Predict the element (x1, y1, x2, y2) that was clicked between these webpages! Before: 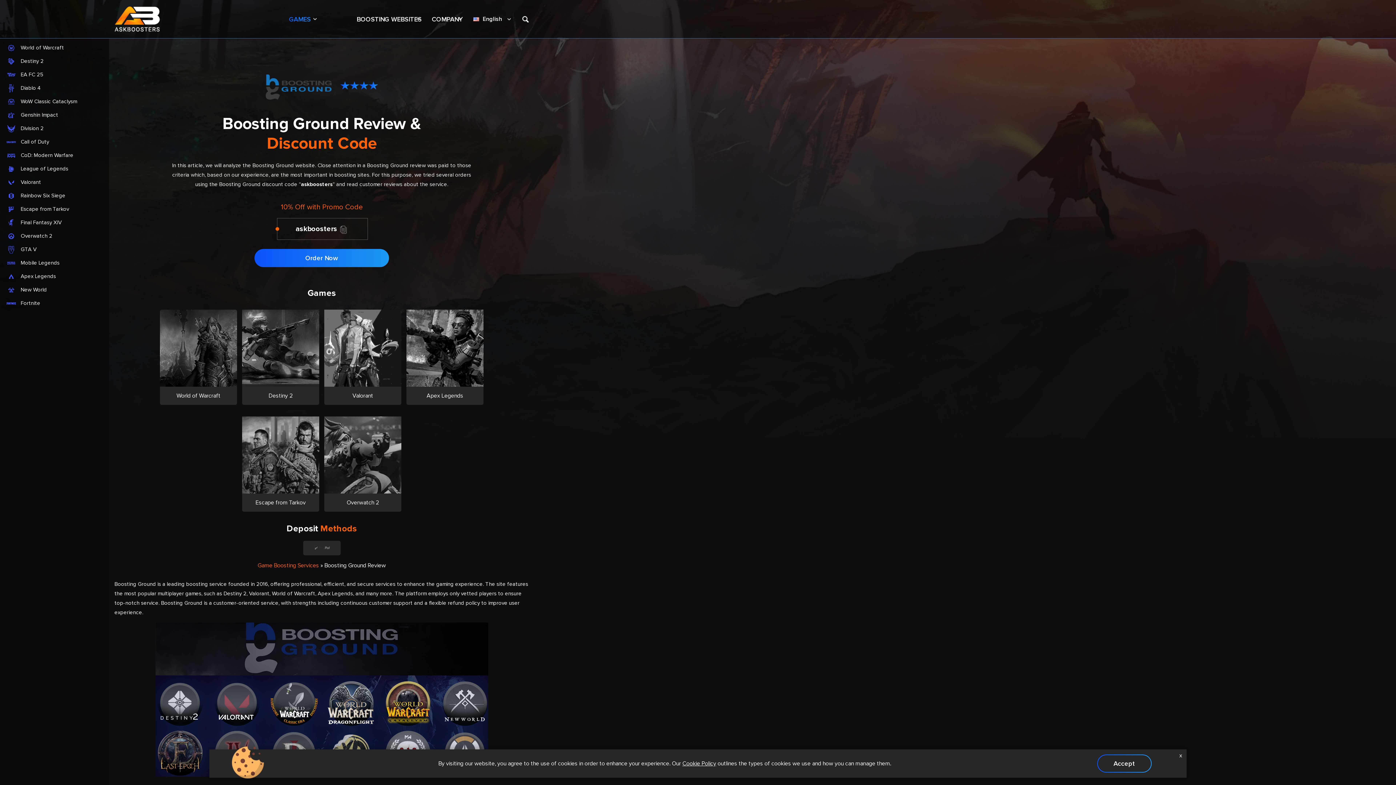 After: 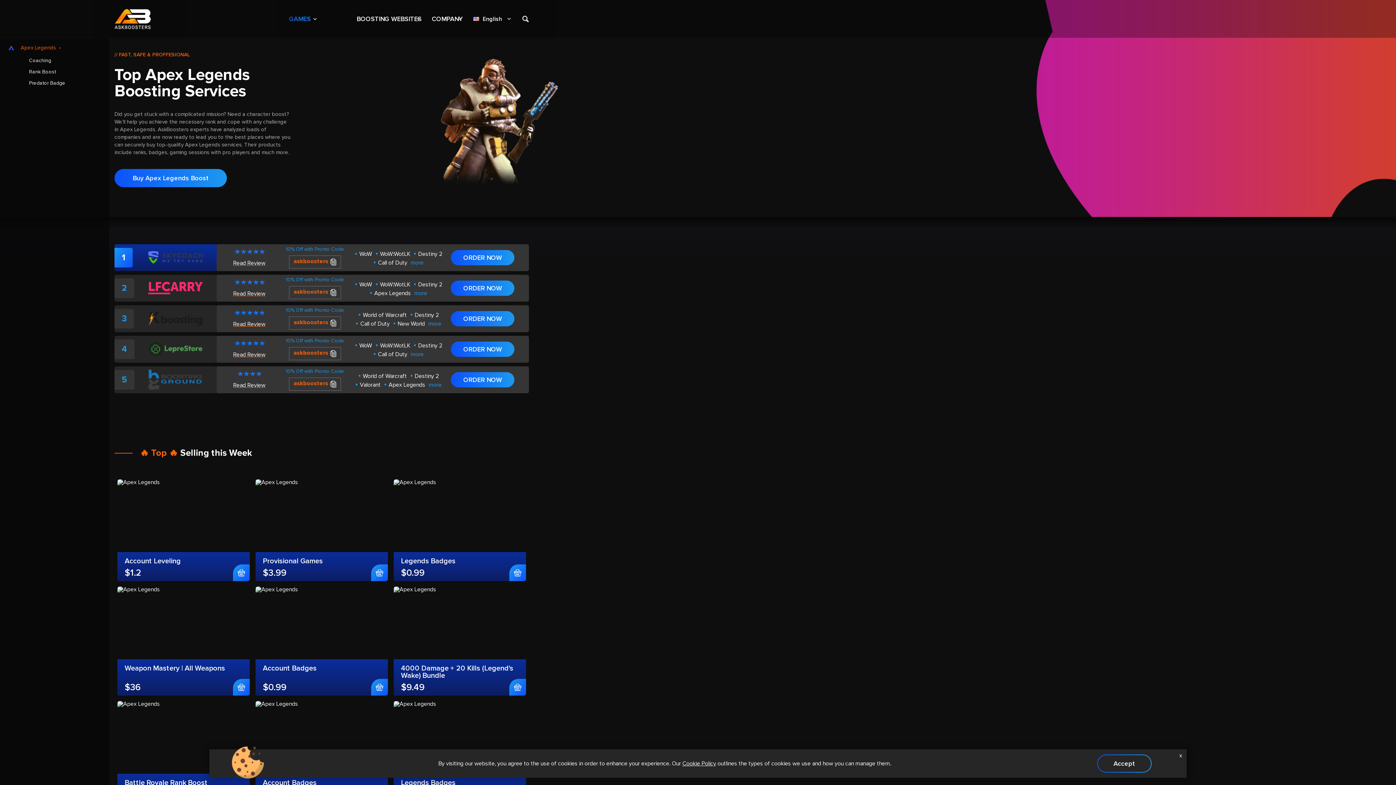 Action: bbox: (5, 272, 56, 279) label: Apex Legends